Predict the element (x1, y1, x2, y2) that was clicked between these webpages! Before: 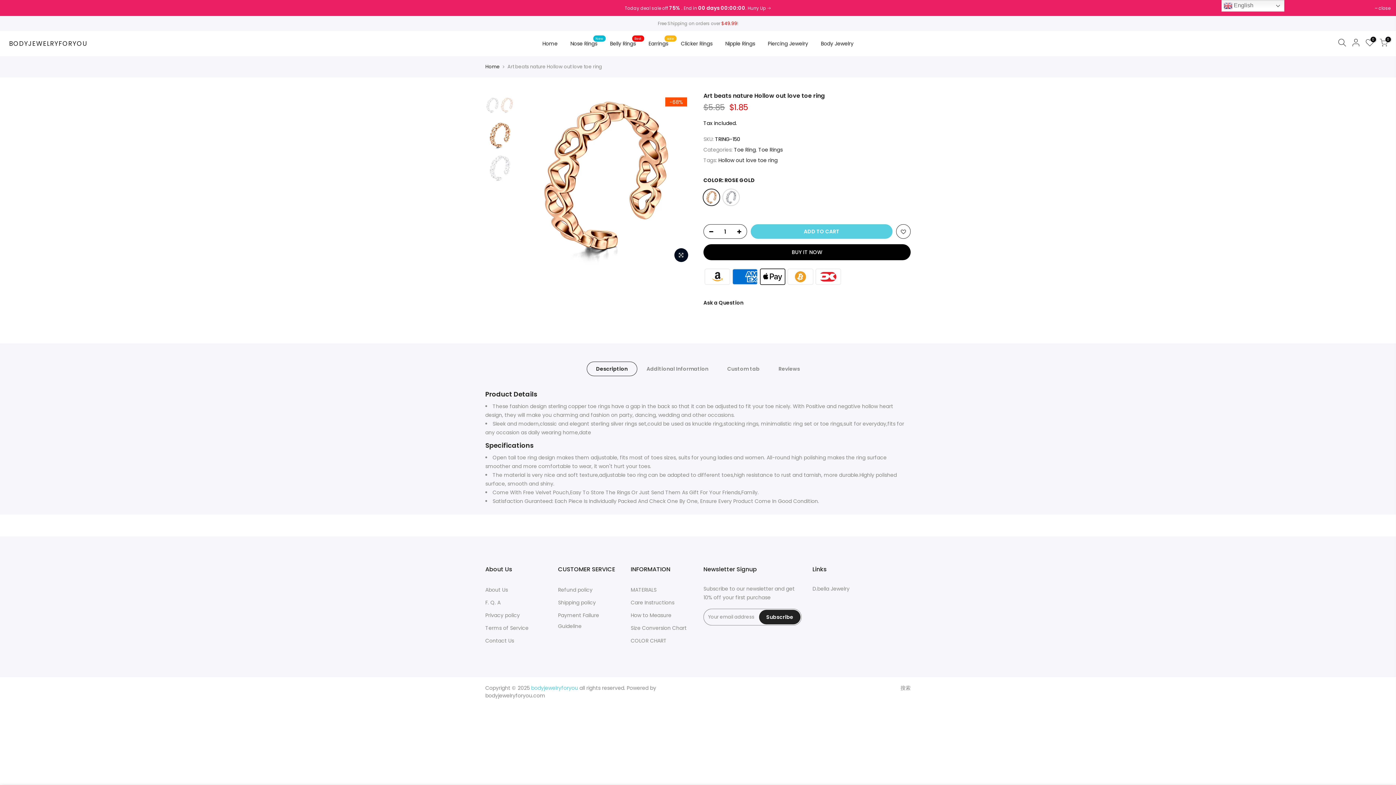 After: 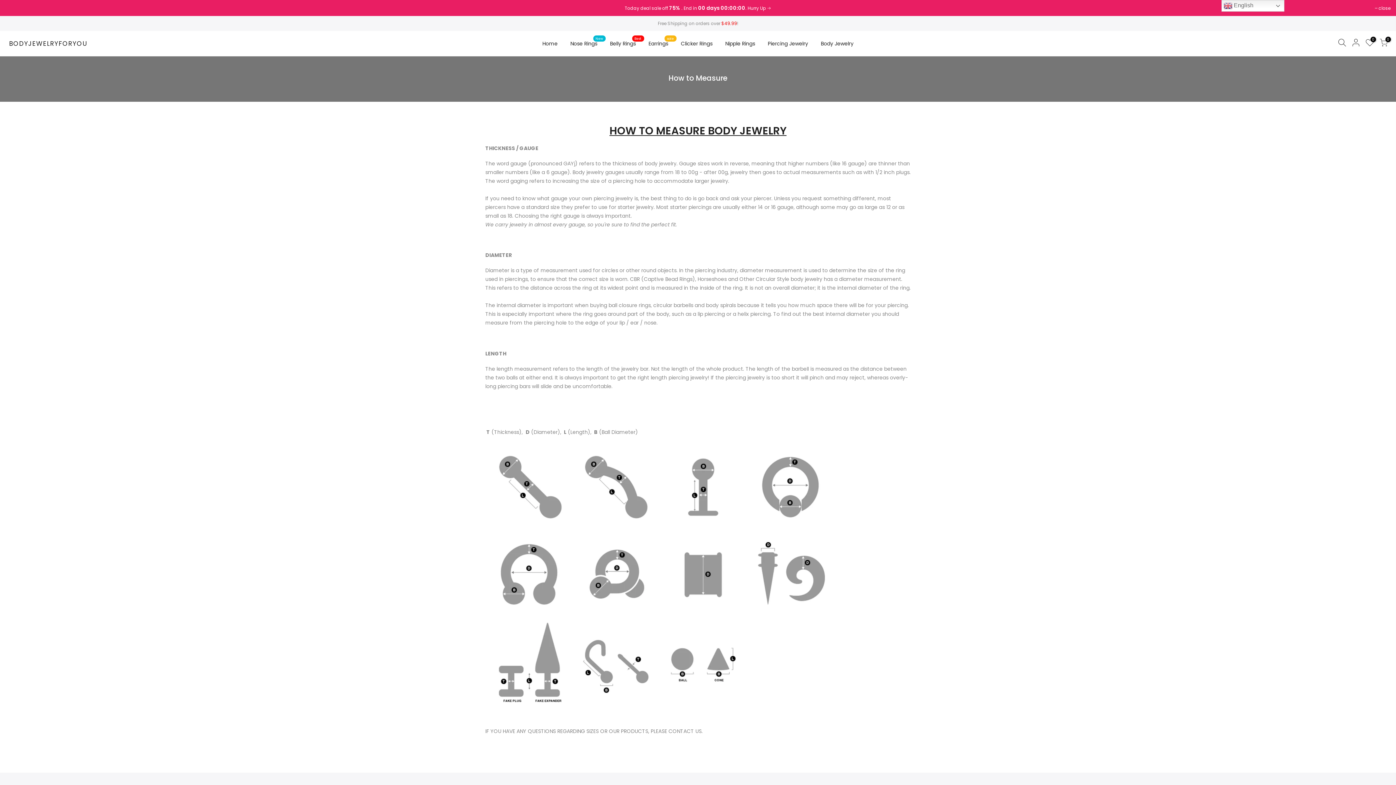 Action: bbox: (630, 612, 671, 619) label: How to Measure